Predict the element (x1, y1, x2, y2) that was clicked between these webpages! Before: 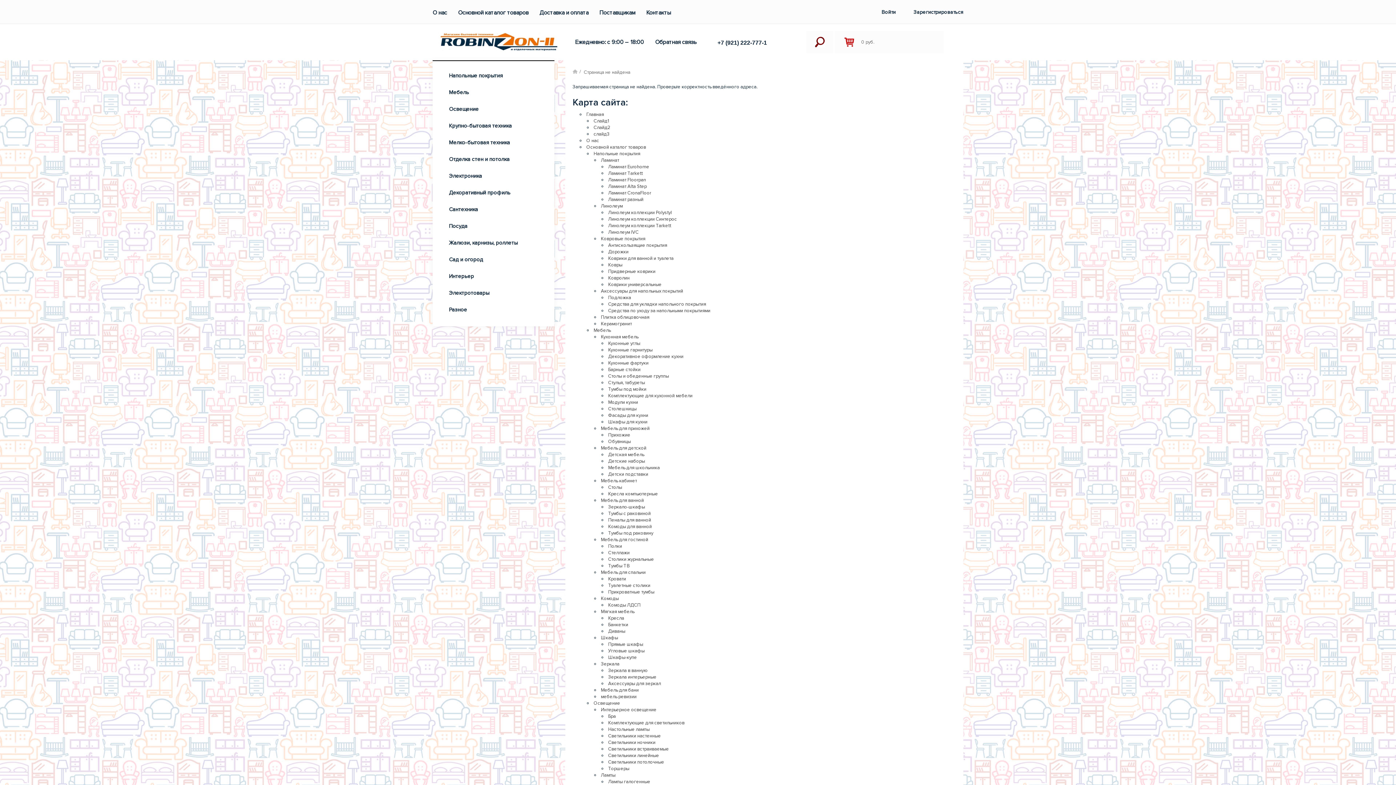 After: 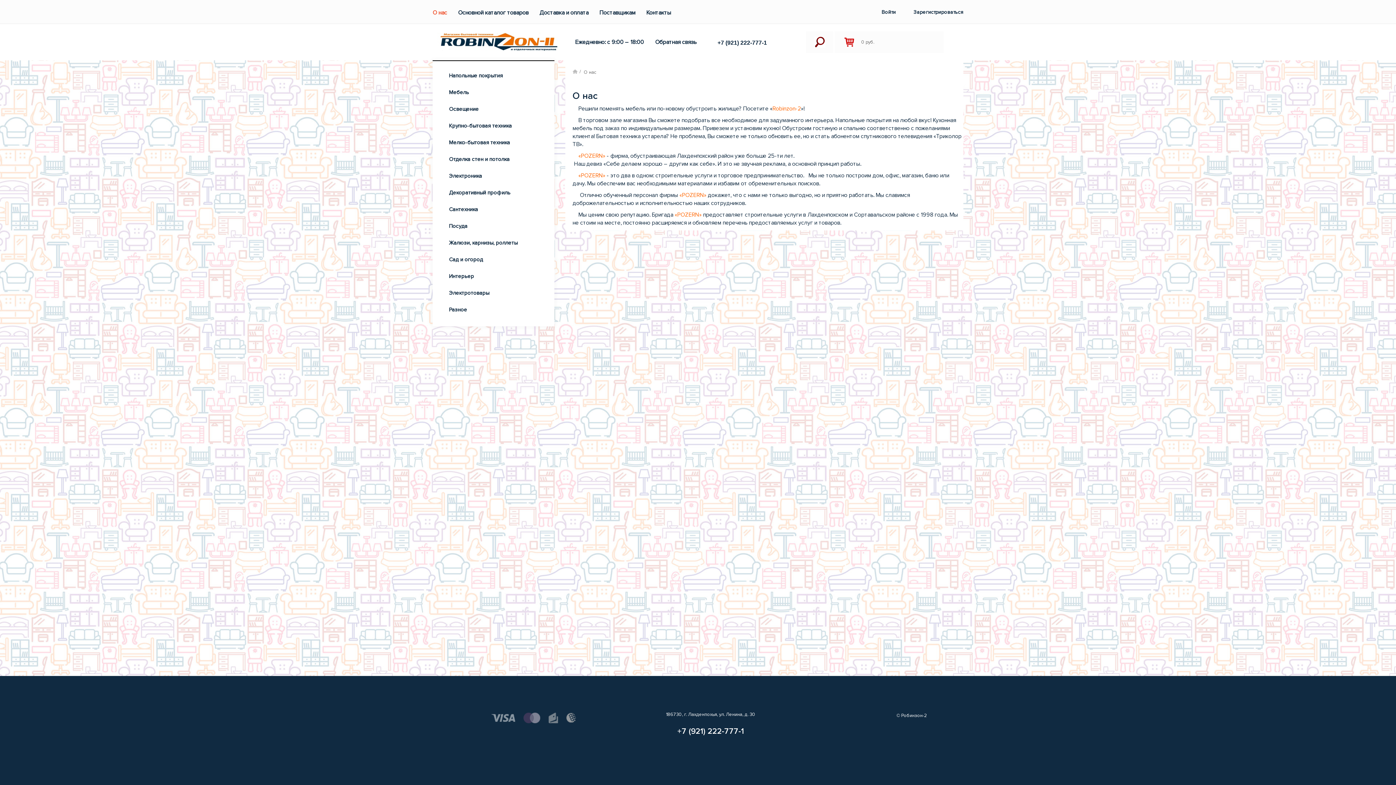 Action: bbox: (432, 8, 447, 16) label: О нас